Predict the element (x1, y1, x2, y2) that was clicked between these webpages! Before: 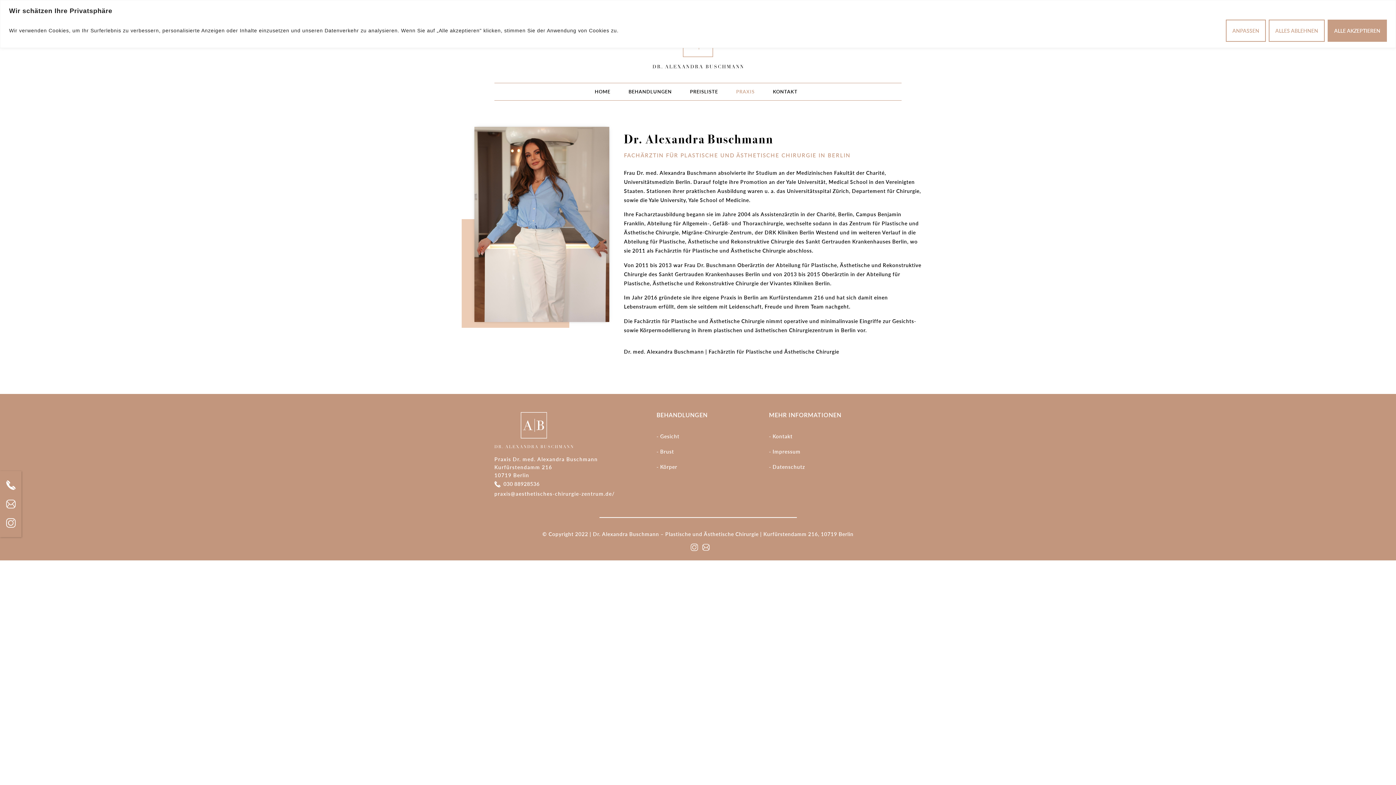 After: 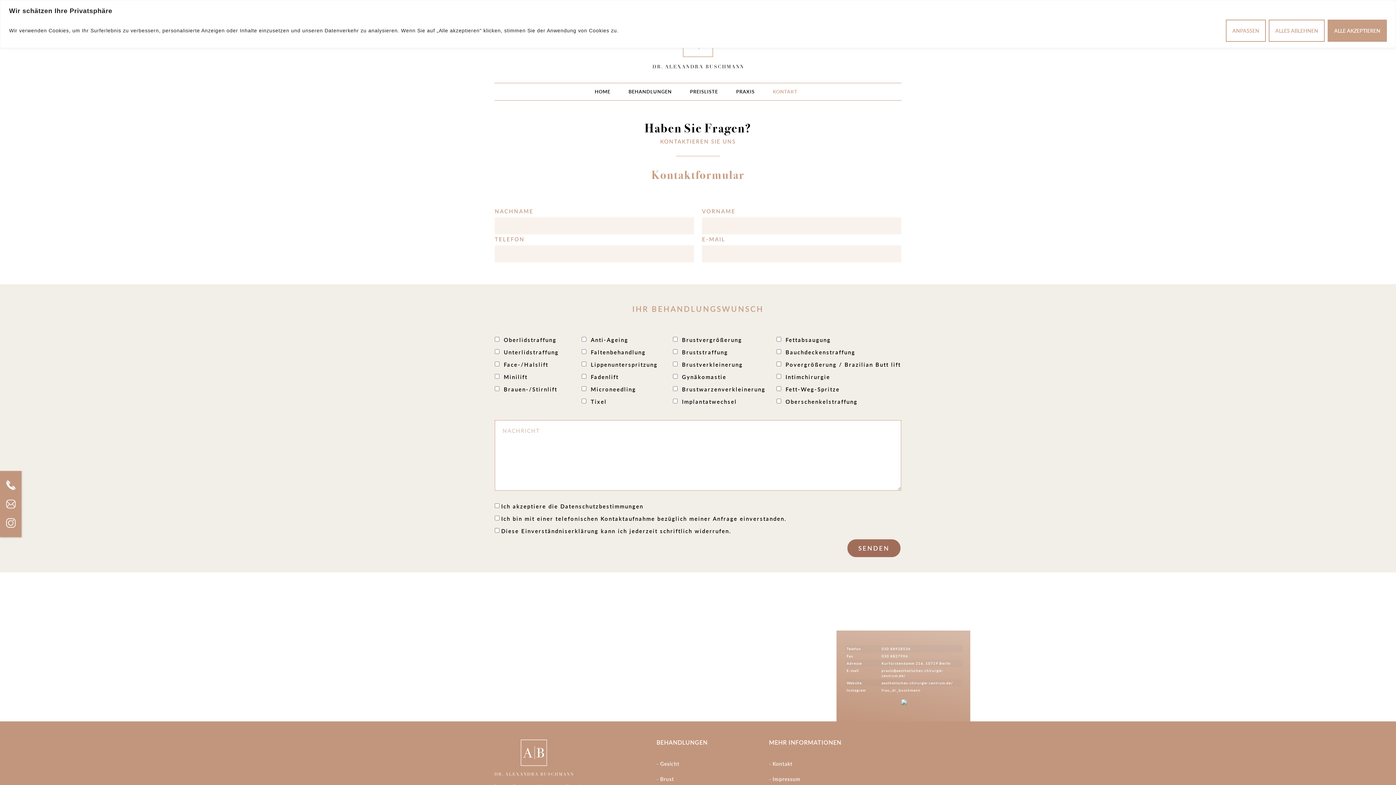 Action: bbox: (769, 433, 792, 439) label: - Kontakt